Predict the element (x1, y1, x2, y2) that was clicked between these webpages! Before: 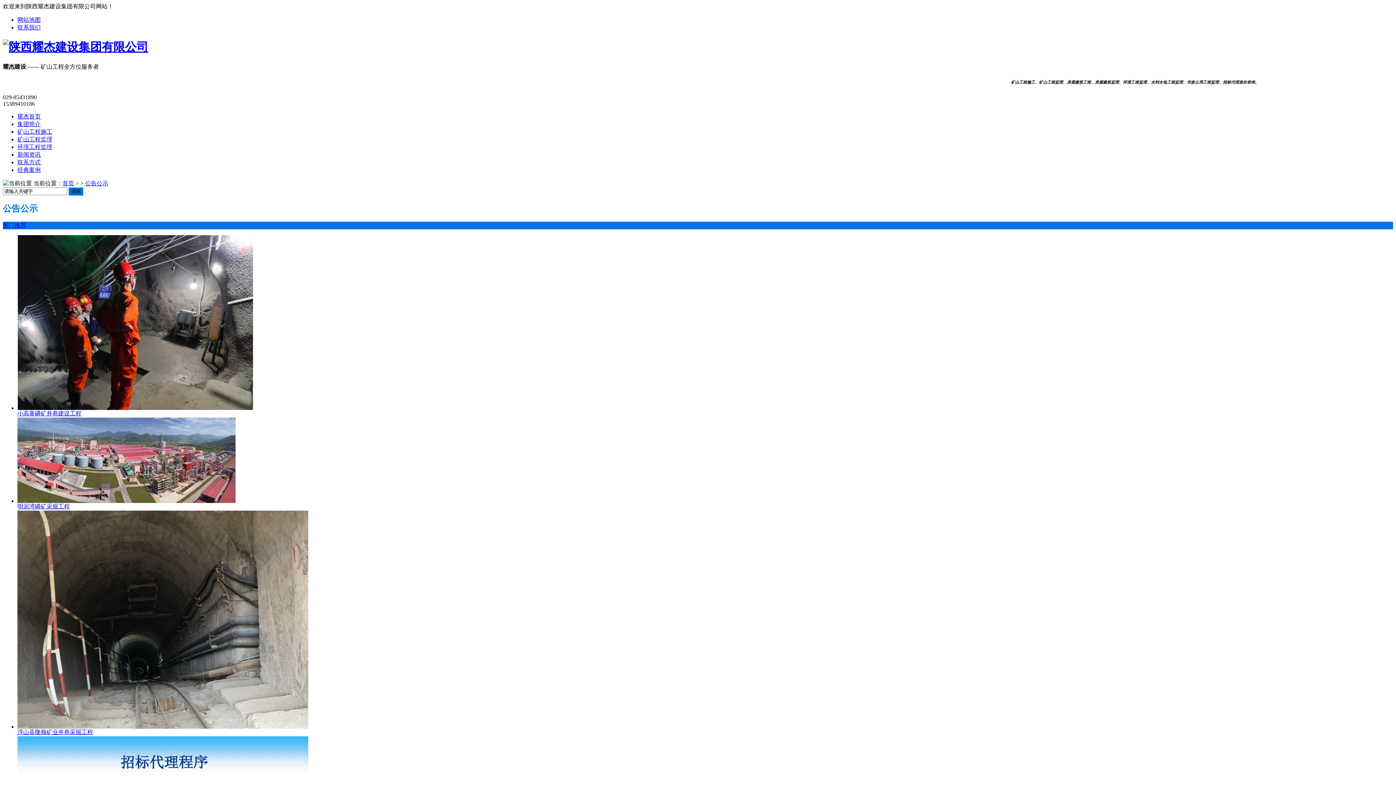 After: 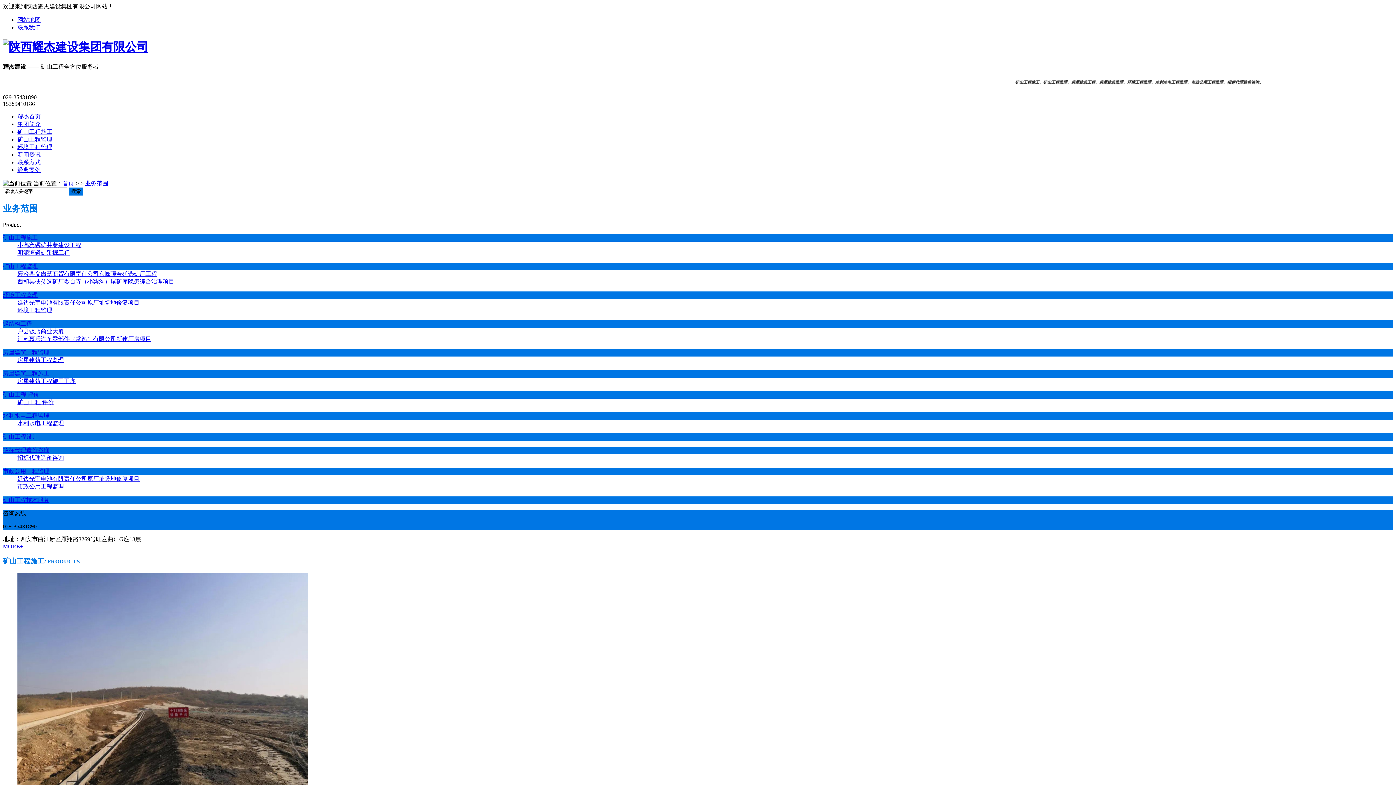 Action: label: 热门推荐 bbox: (2, 222, 26, 228)